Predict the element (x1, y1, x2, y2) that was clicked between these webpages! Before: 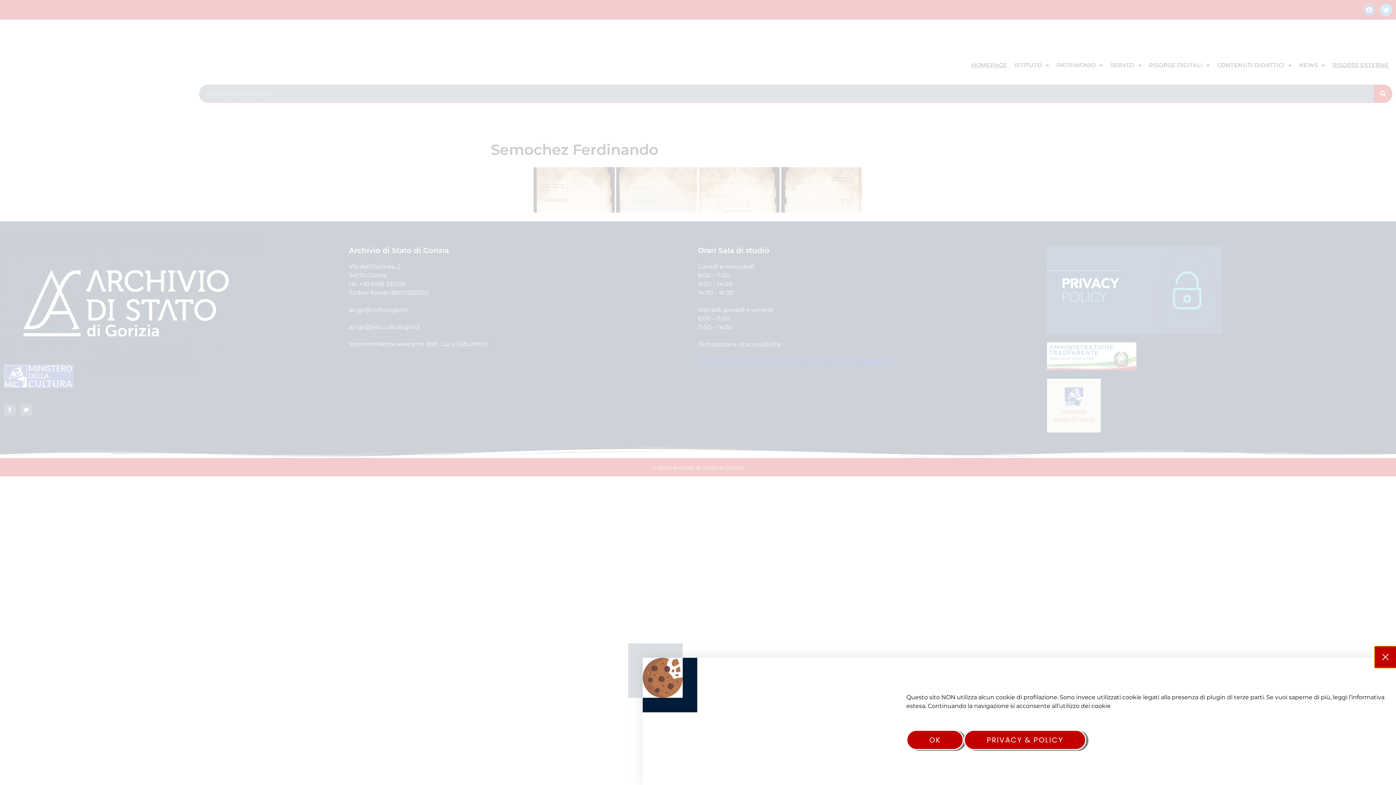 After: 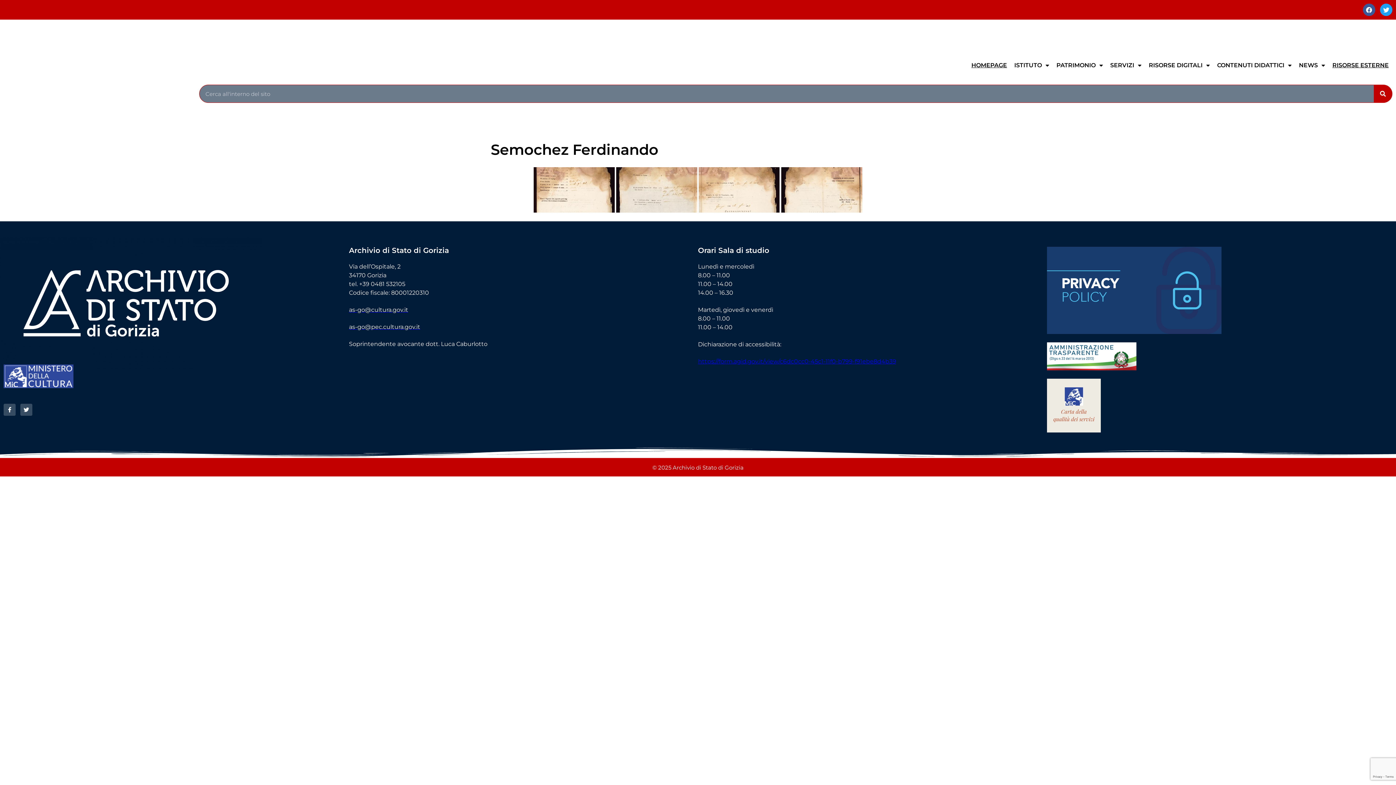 Action: label: OK bbox: (906, 730, 964, 750)